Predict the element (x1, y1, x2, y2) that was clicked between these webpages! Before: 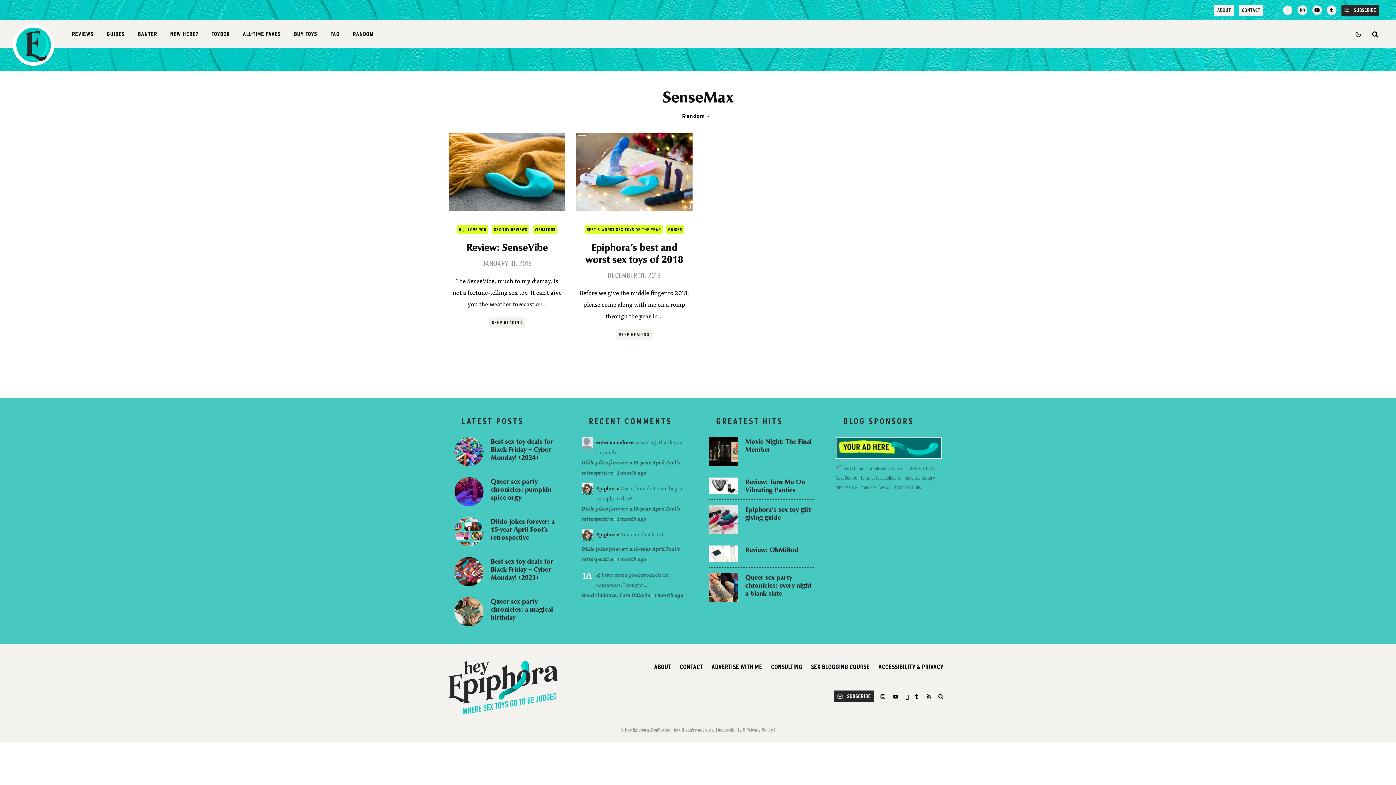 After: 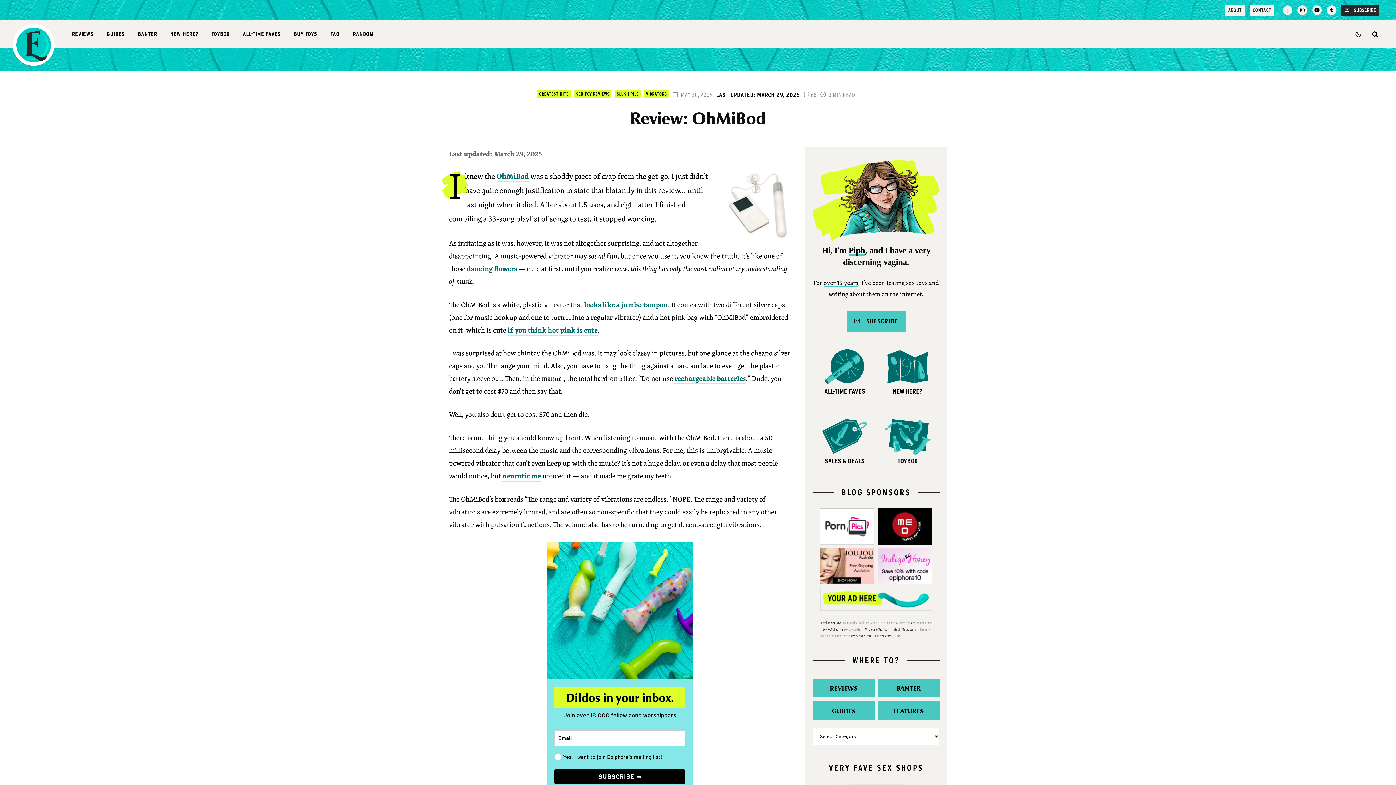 Action: bbox: (709, 545, 738, 562)